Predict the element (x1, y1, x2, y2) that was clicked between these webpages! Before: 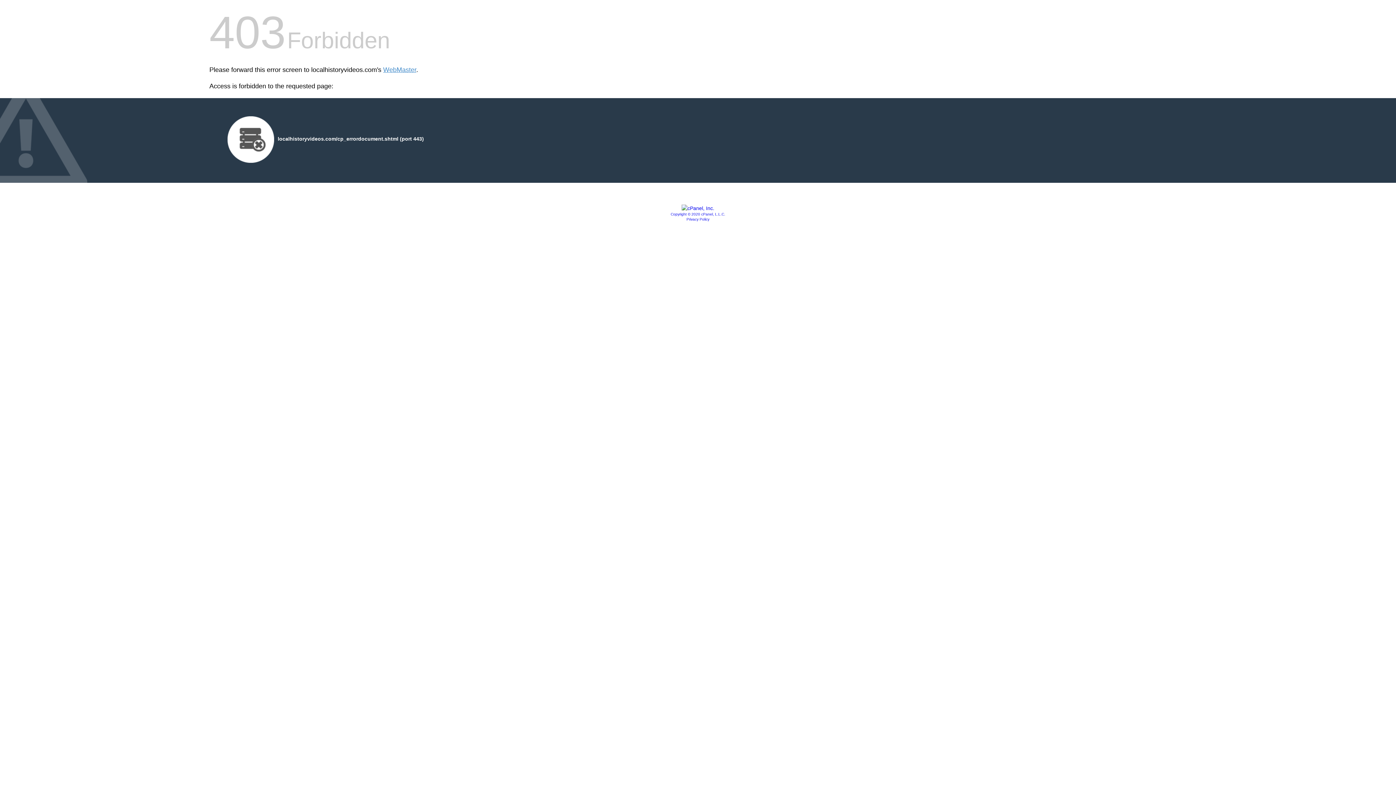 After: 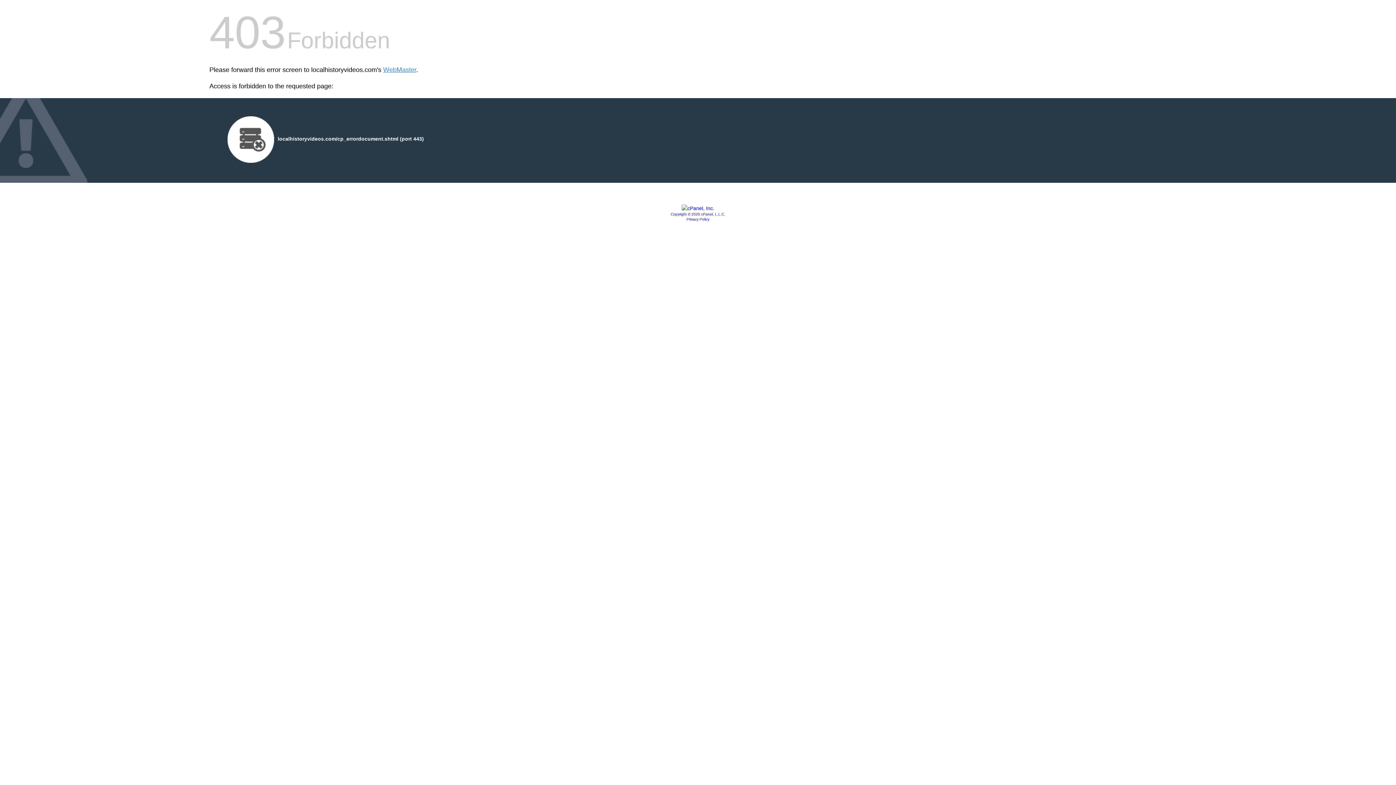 Action: bbox: (681, 205, 714, 211)